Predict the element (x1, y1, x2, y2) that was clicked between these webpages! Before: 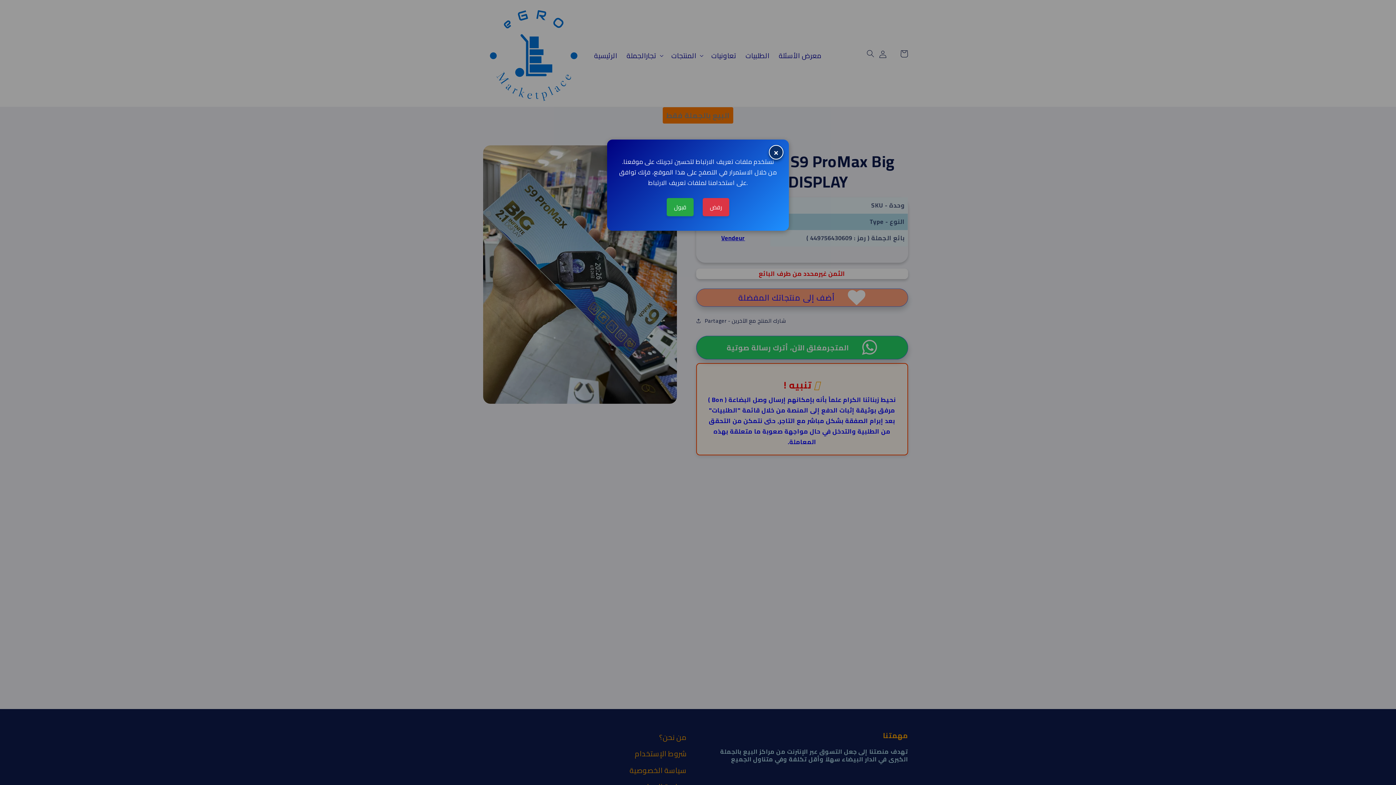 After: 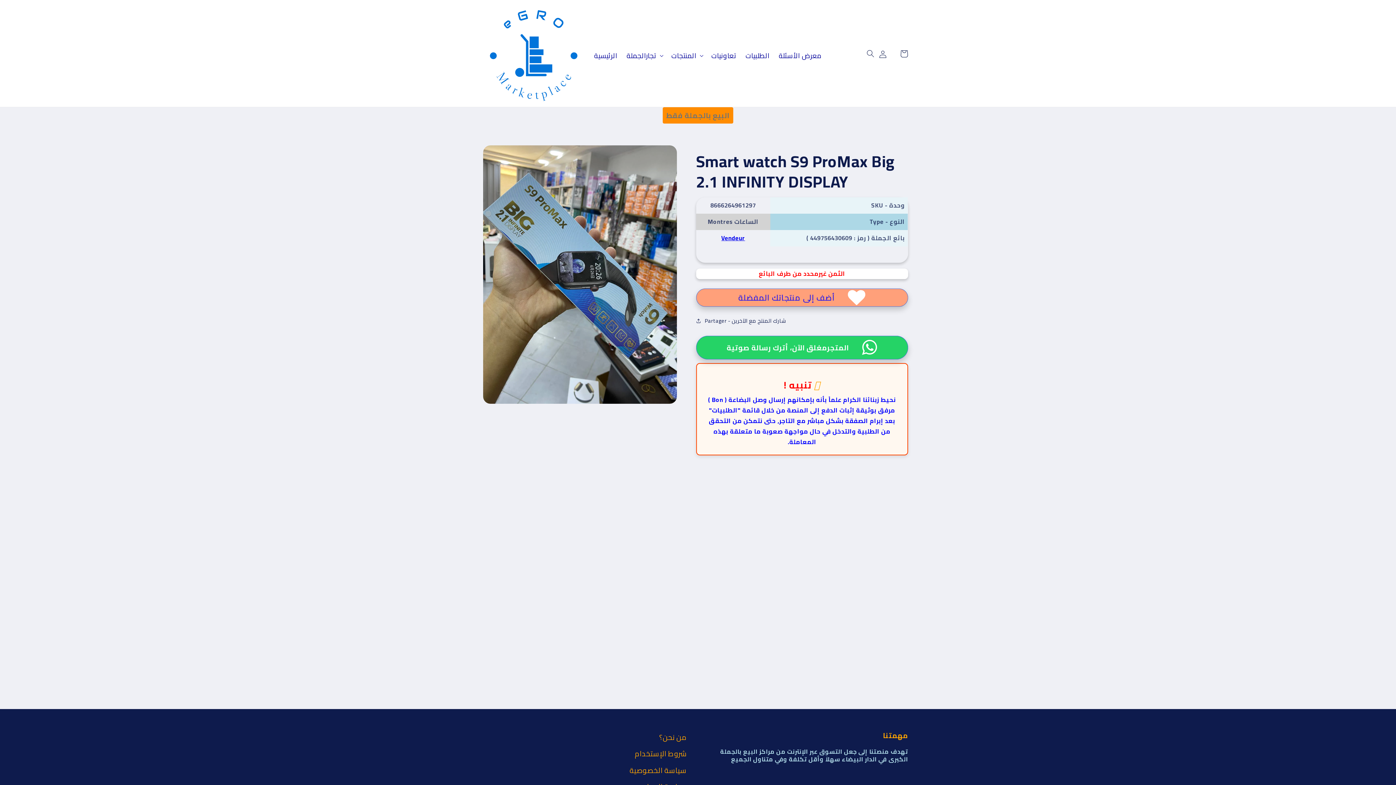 Action: label: قبول bbox: (666, 198, 693, 216)